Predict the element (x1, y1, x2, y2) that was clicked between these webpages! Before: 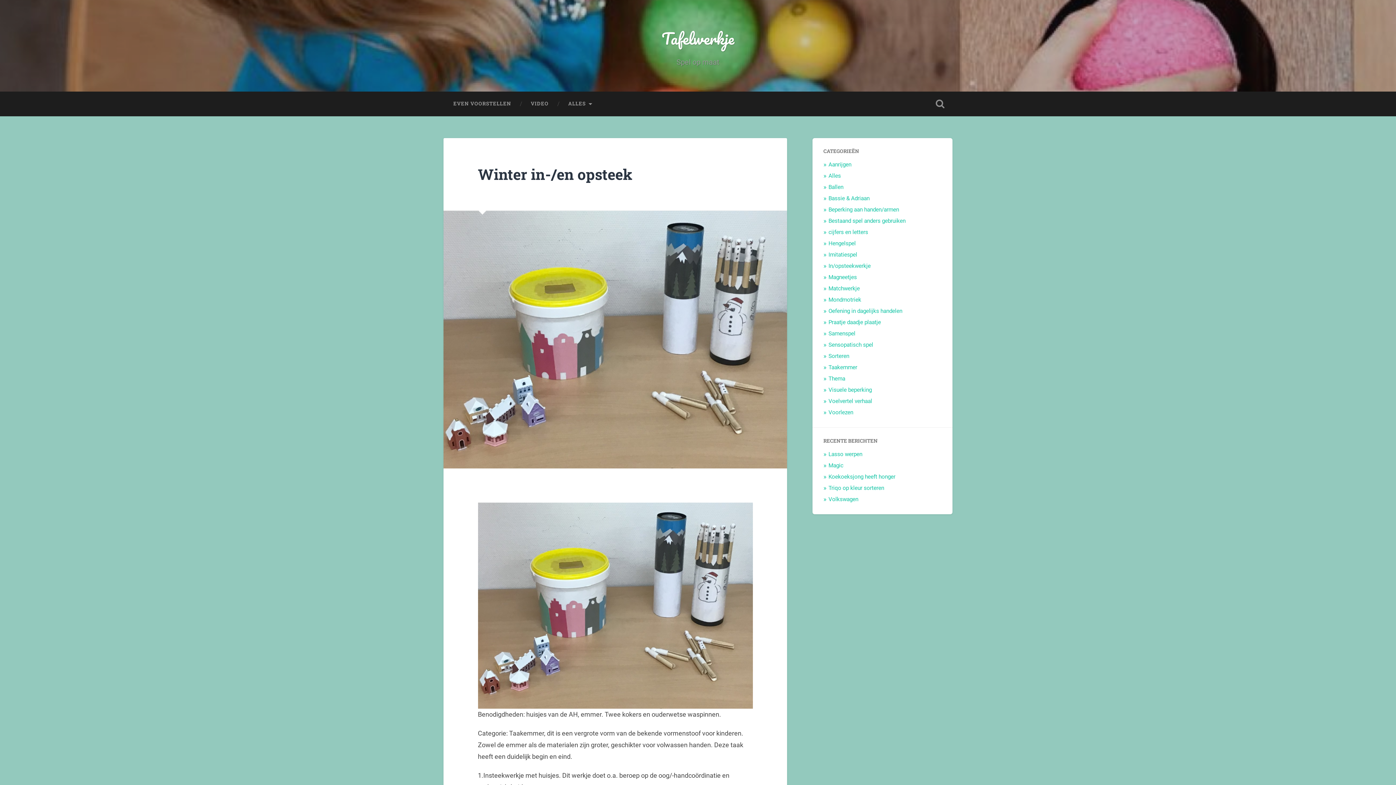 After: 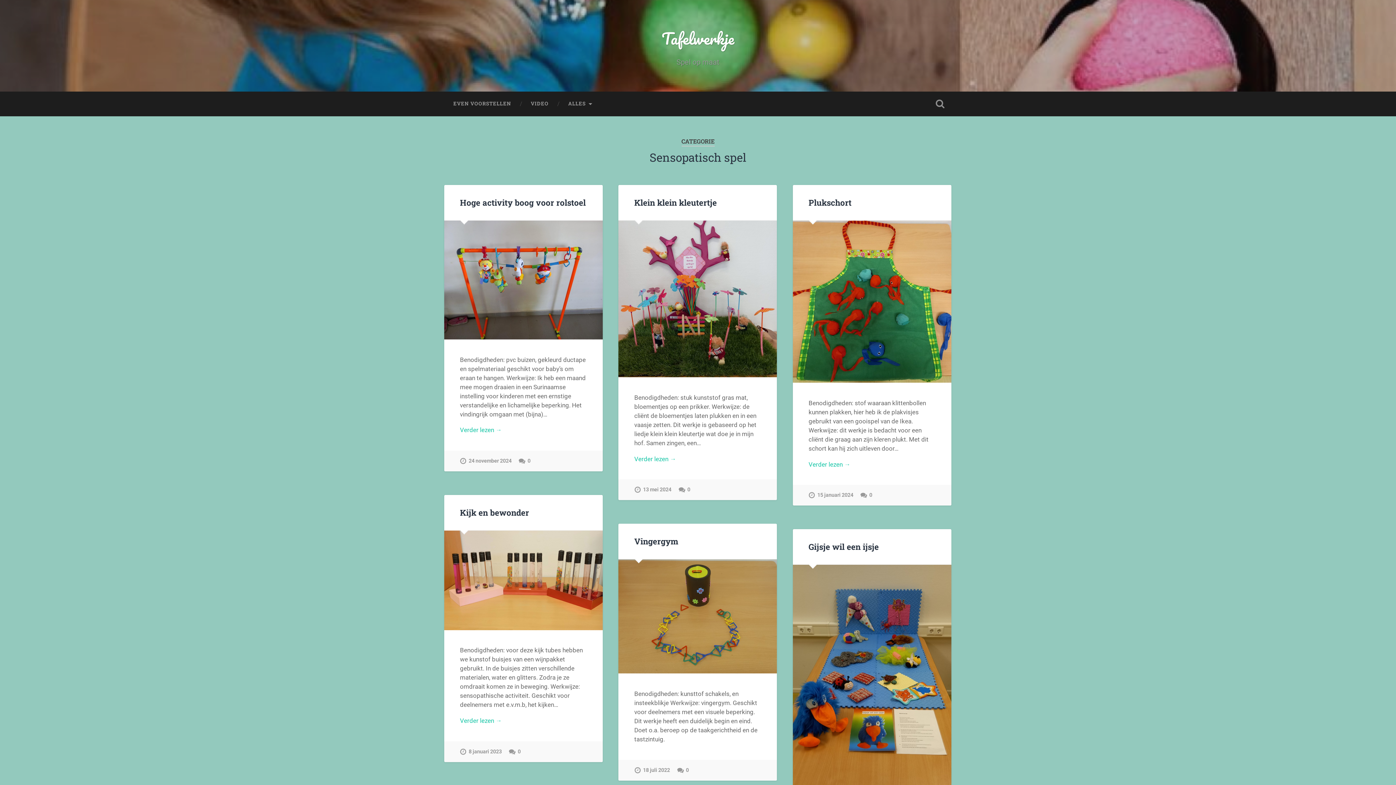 Action: bbox: (828, 341, 873, 348) label: Sensopatisch spel